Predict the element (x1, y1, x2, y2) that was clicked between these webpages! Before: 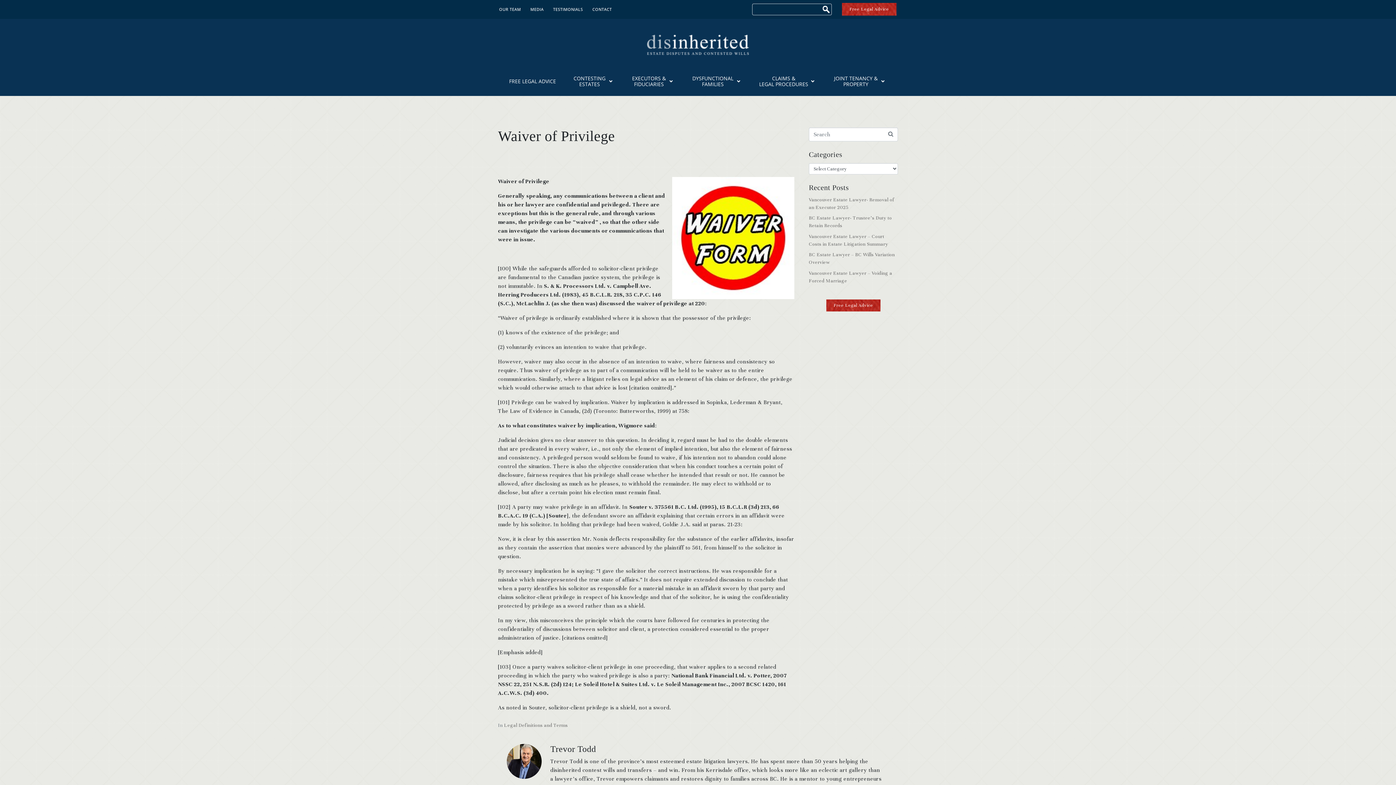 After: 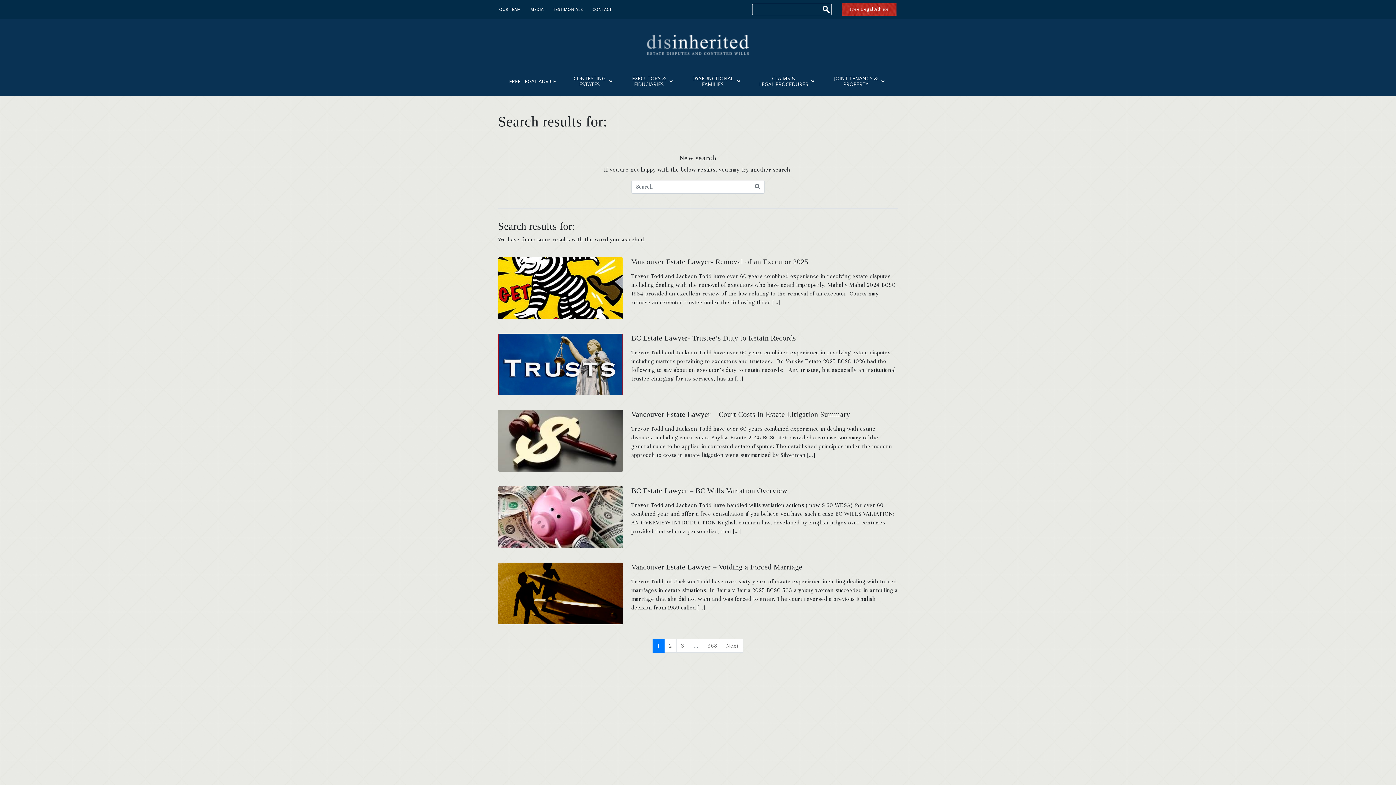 Action: bbox: (823, 5, 831, 14) label: Search